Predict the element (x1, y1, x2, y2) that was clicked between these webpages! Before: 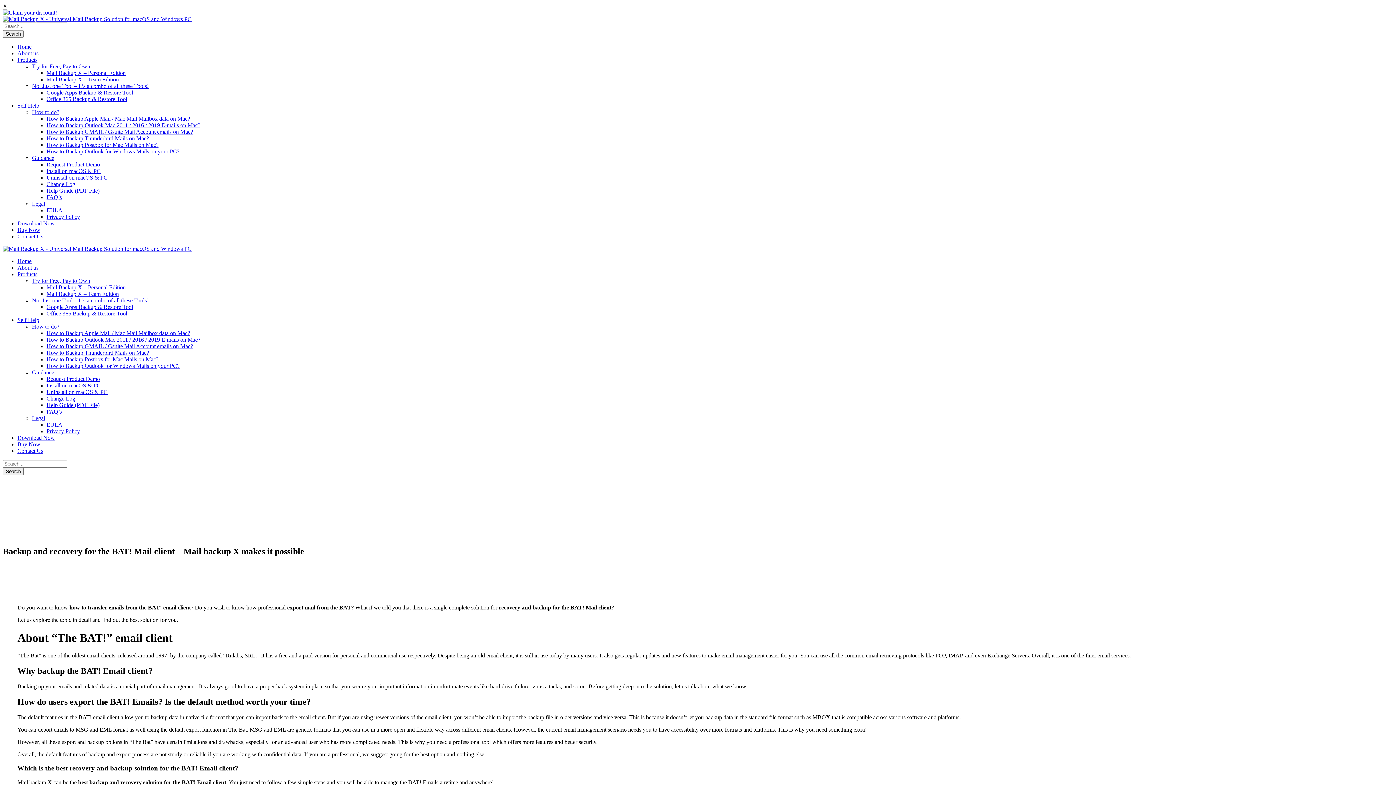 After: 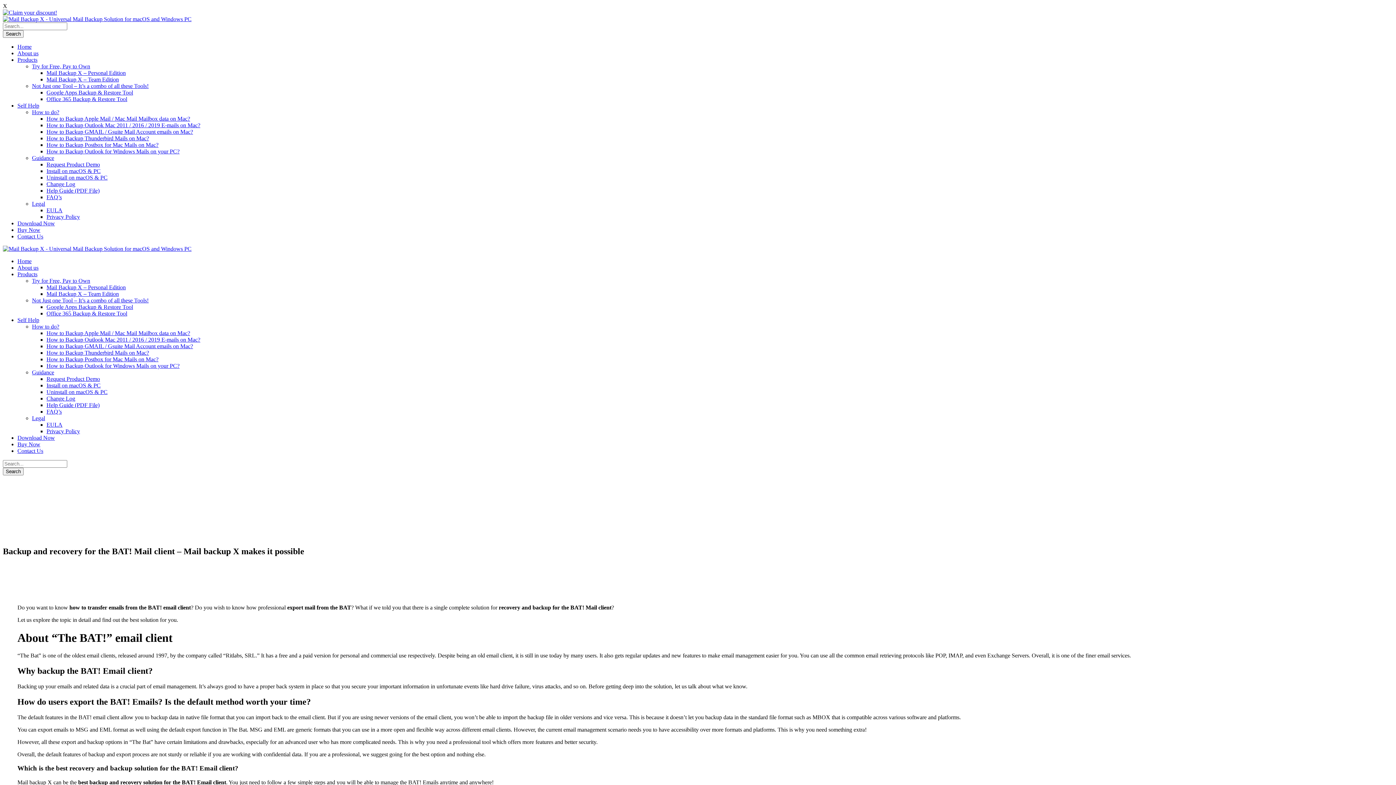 Action: label: Not Just one Tool – It’s a combo of all these Tools! bbox: (32, 82, 148, 89)